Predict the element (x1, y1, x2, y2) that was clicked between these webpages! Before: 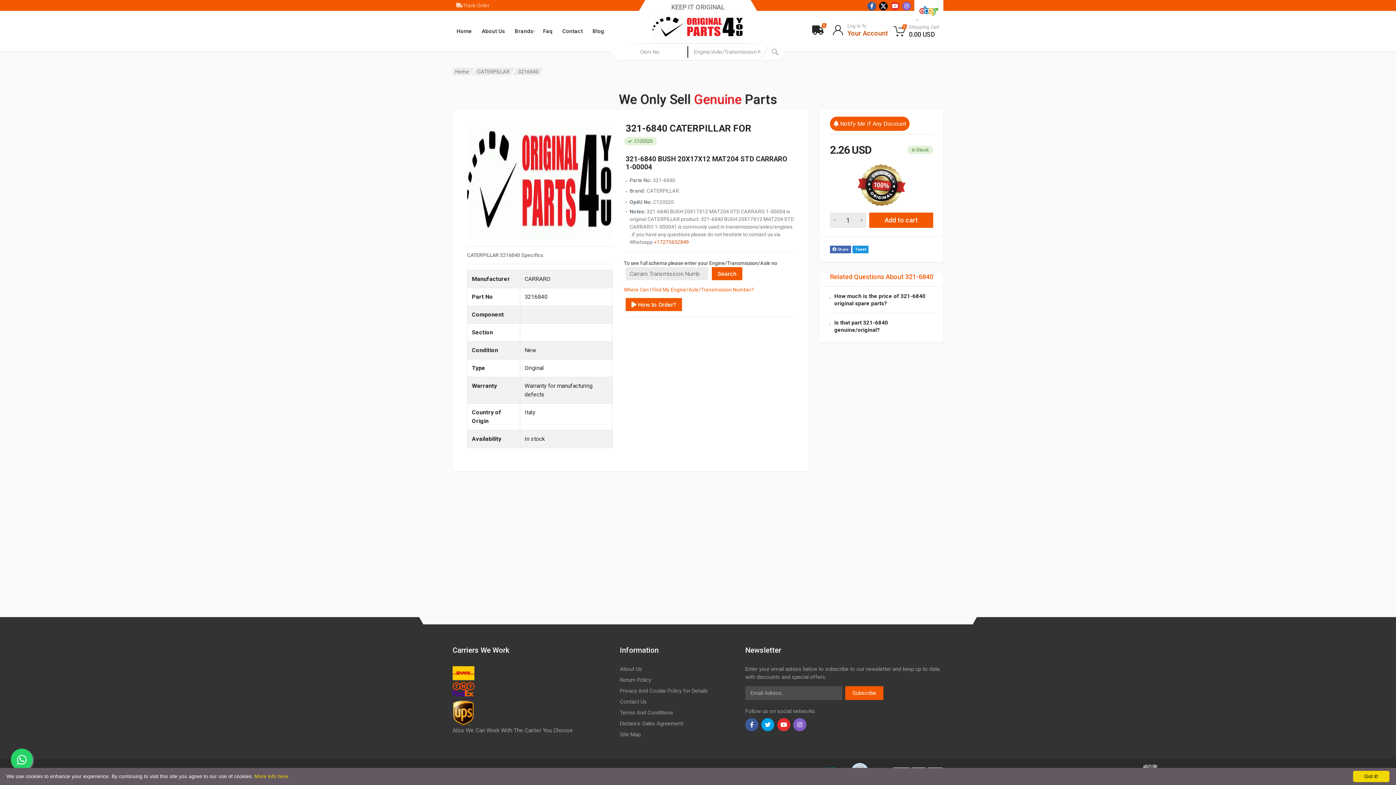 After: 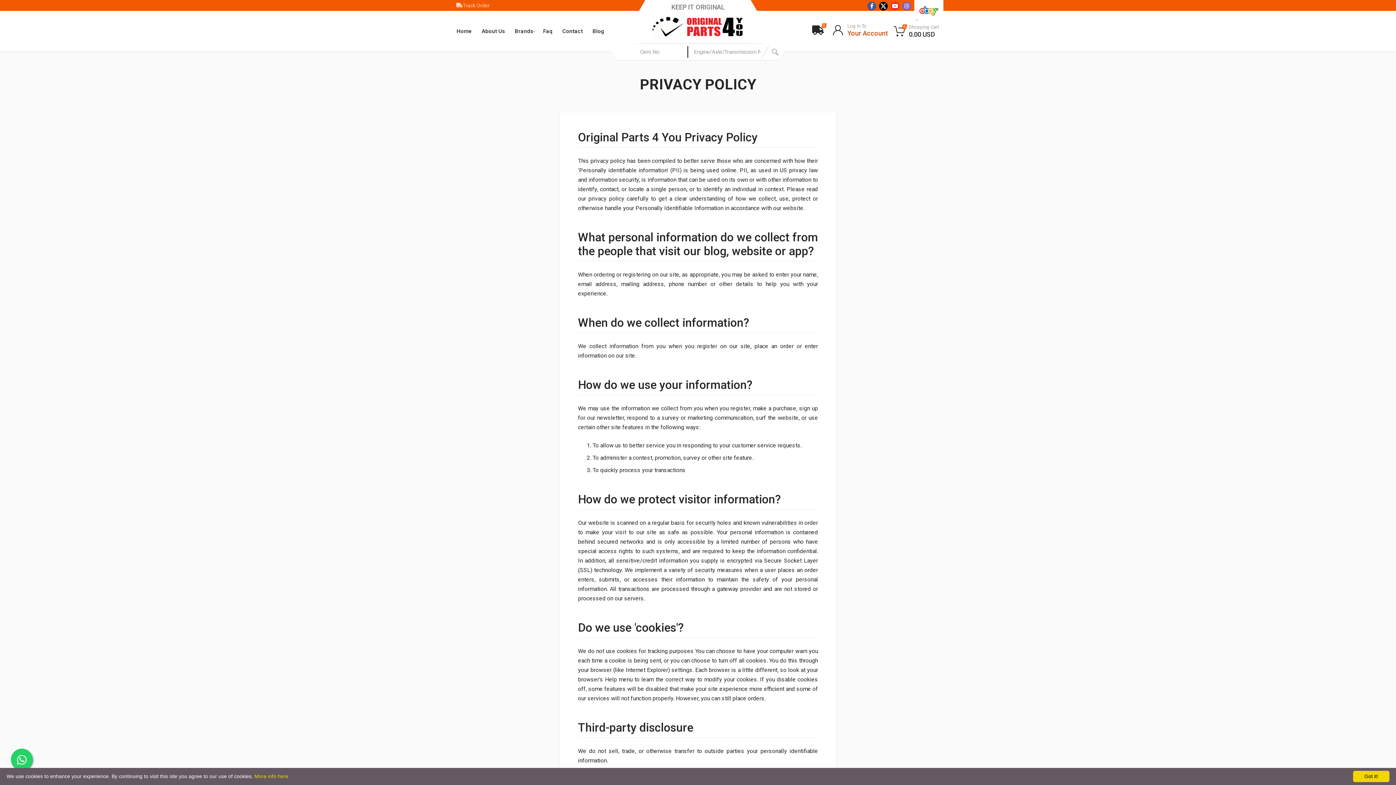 Action: label: More info 

here bbox: (254, 773, 288, 779)